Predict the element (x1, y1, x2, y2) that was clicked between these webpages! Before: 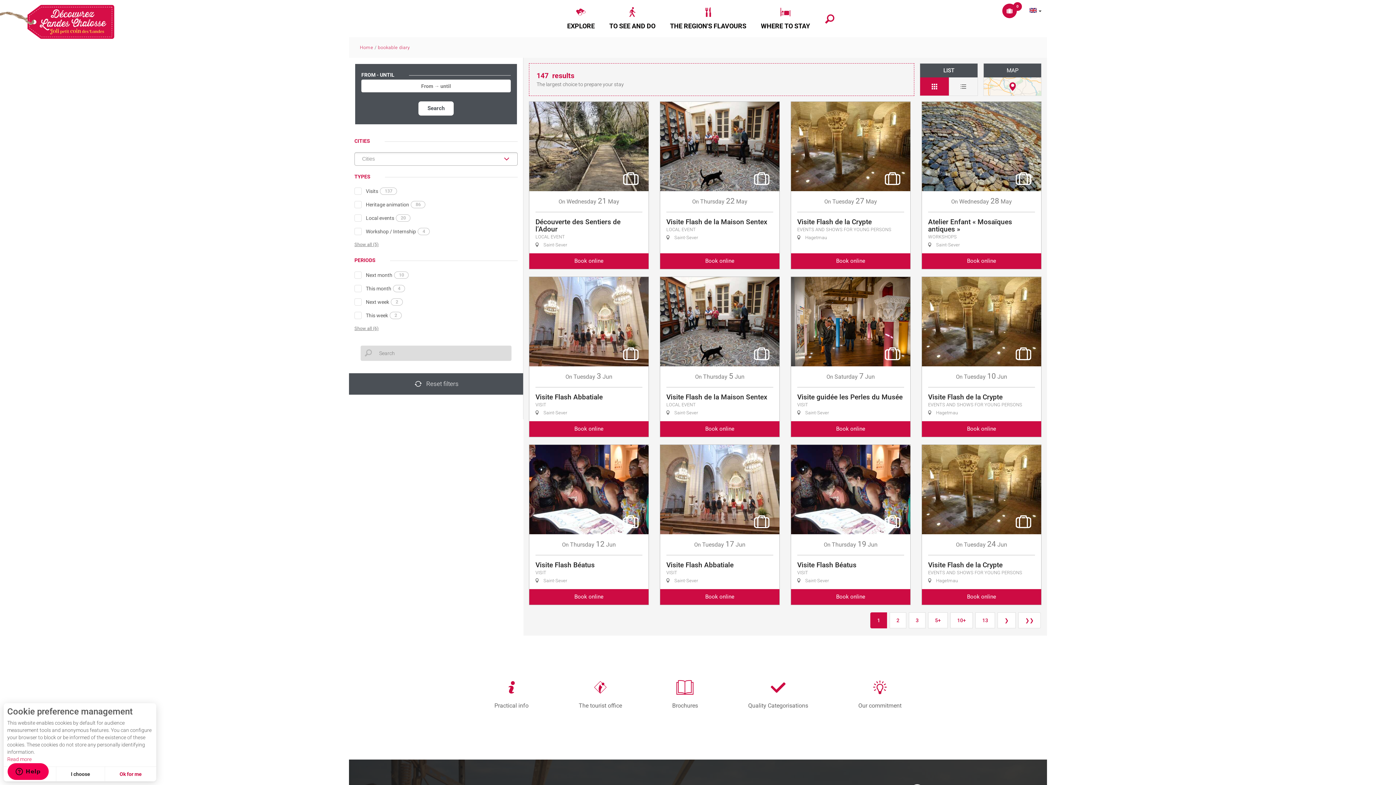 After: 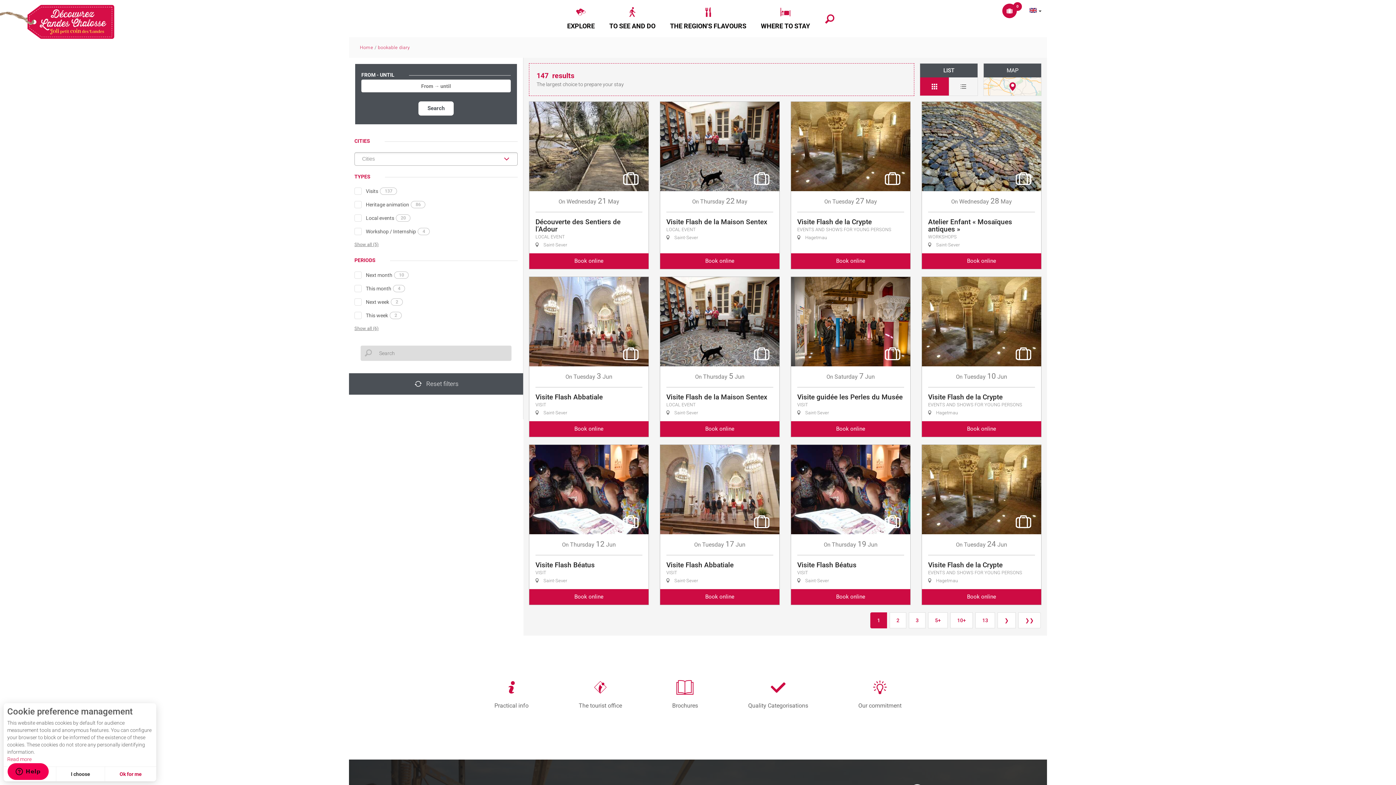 Action: bbox: (998, 0, 1020, 21) label: 0